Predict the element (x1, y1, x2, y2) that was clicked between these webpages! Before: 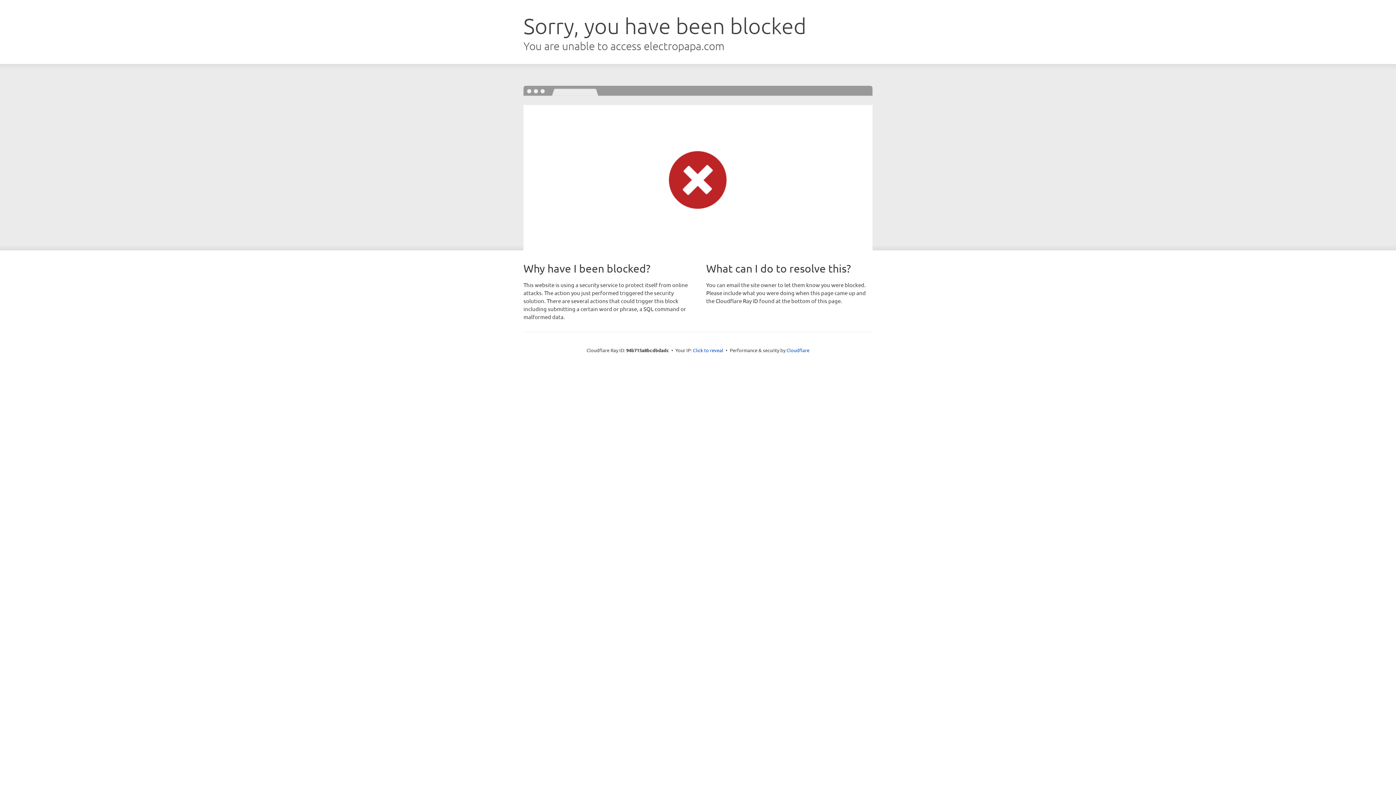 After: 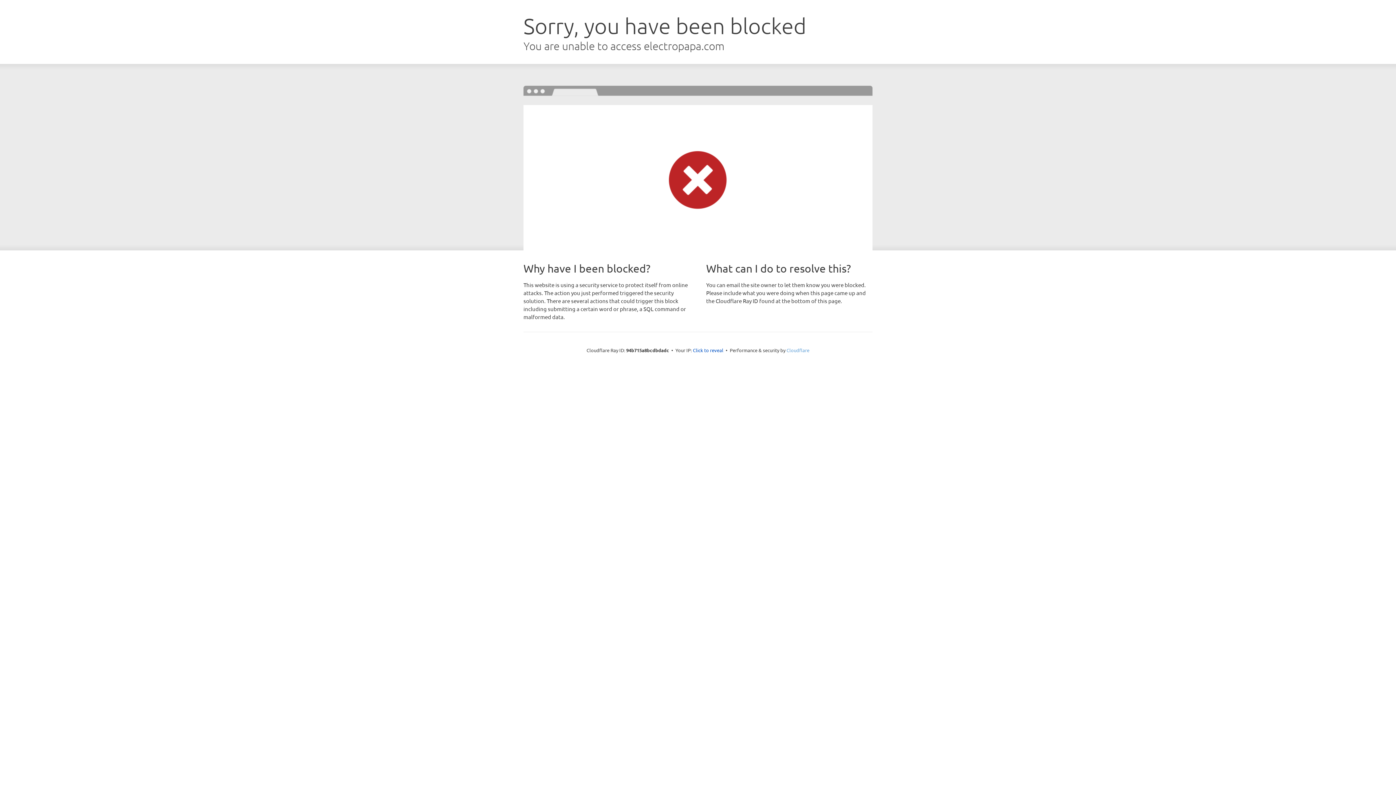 Action: bbox: (786, 347, 809, 353) label: Cloudflare